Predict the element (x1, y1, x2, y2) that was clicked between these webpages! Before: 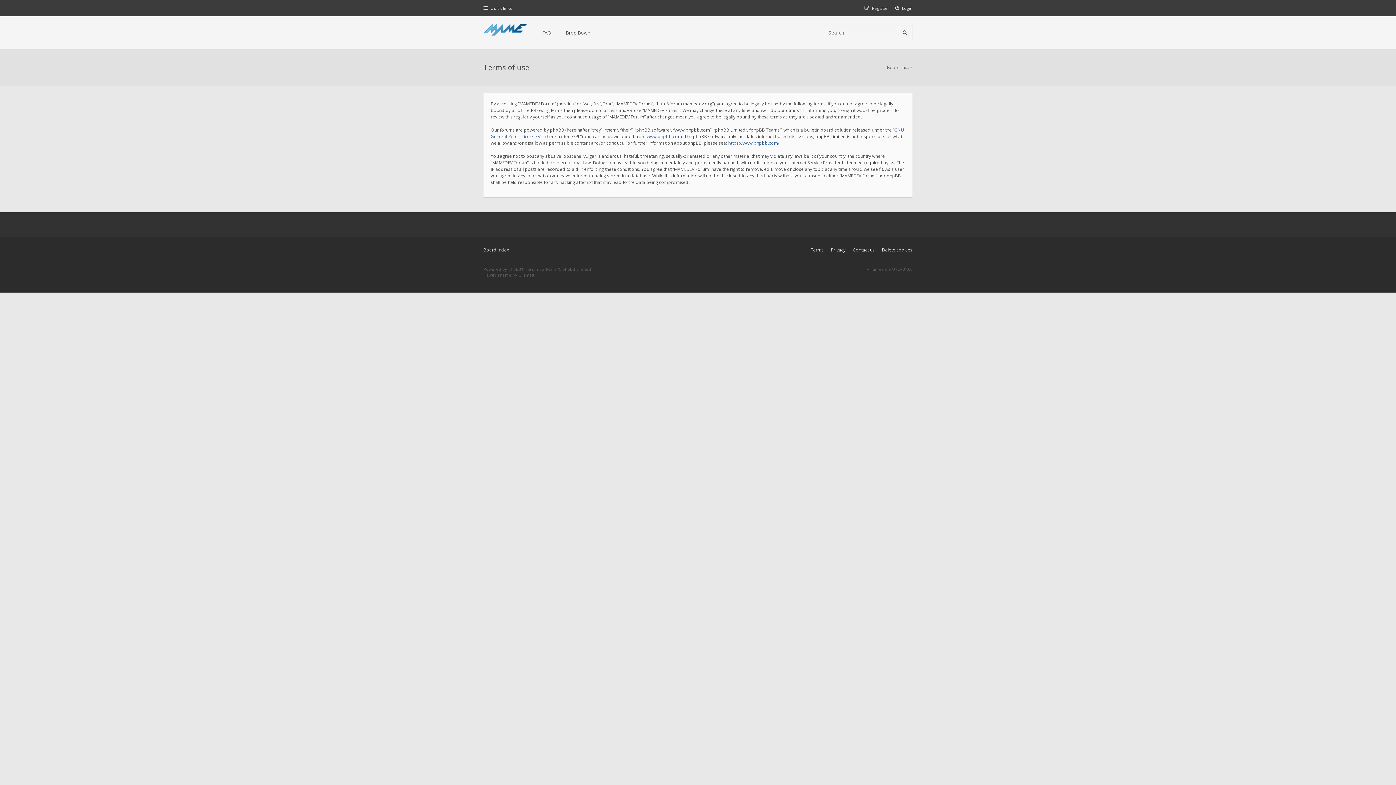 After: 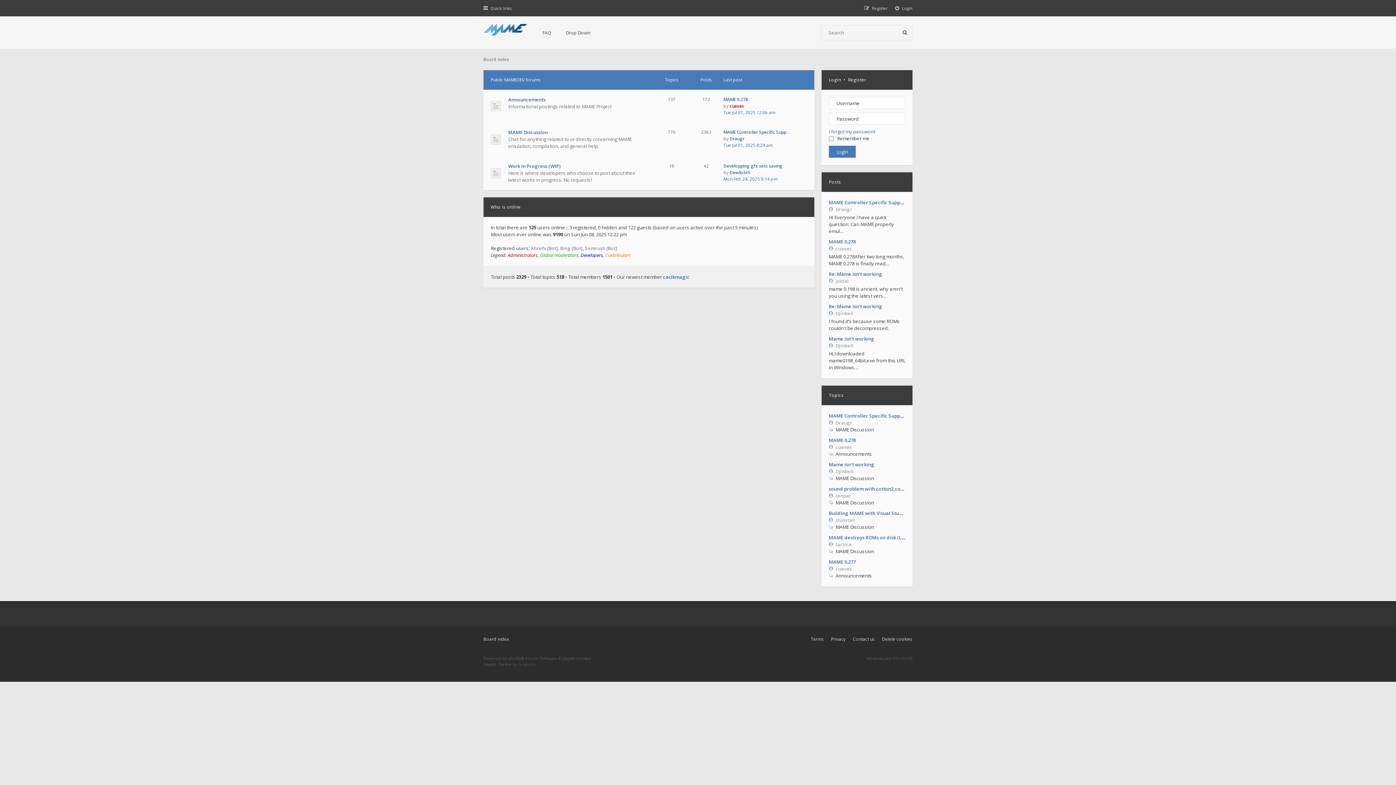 Action: bbox: (483, 22, 528, 36)